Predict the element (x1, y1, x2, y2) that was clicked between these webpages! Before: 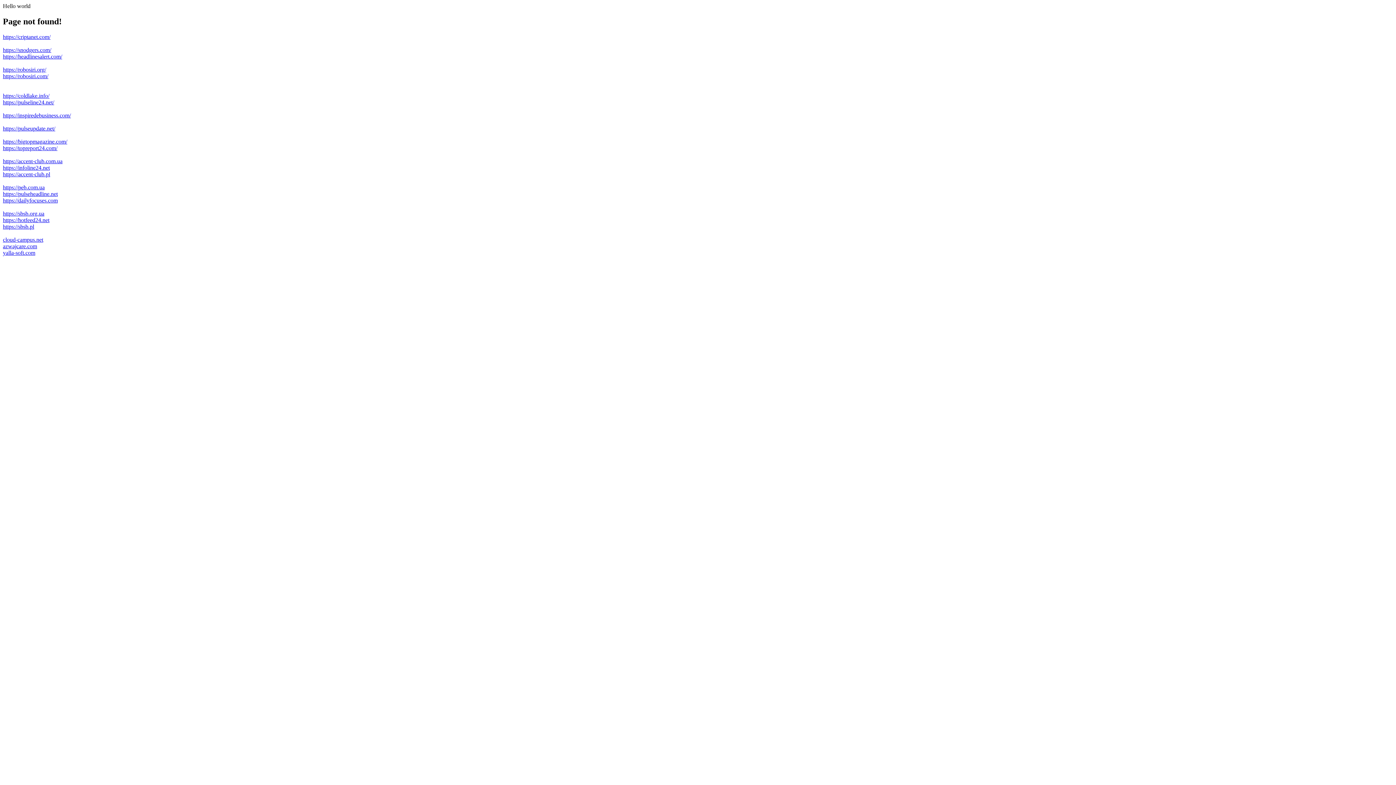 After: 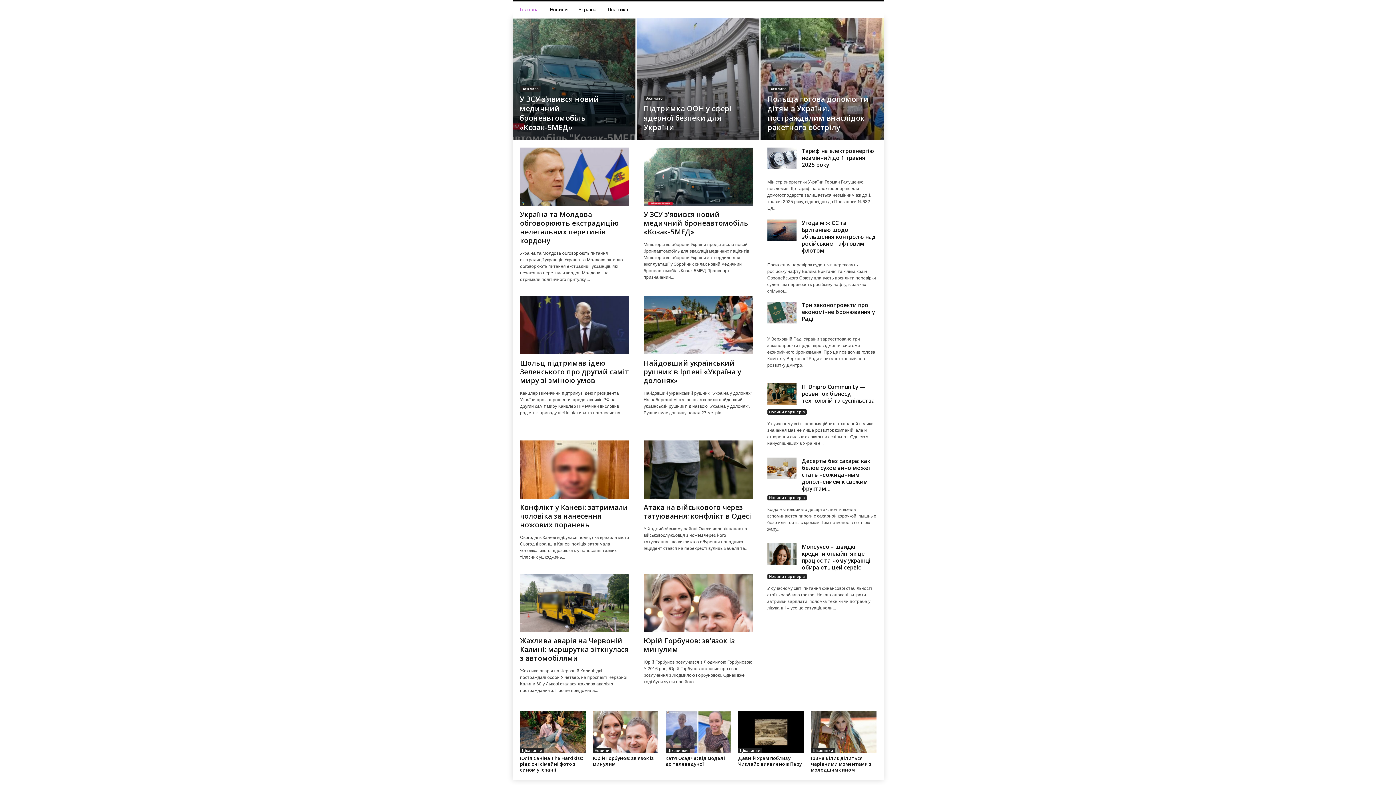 Action: bbox: (2, 112, 70, 118) label: https://inspiredebusiness.com/